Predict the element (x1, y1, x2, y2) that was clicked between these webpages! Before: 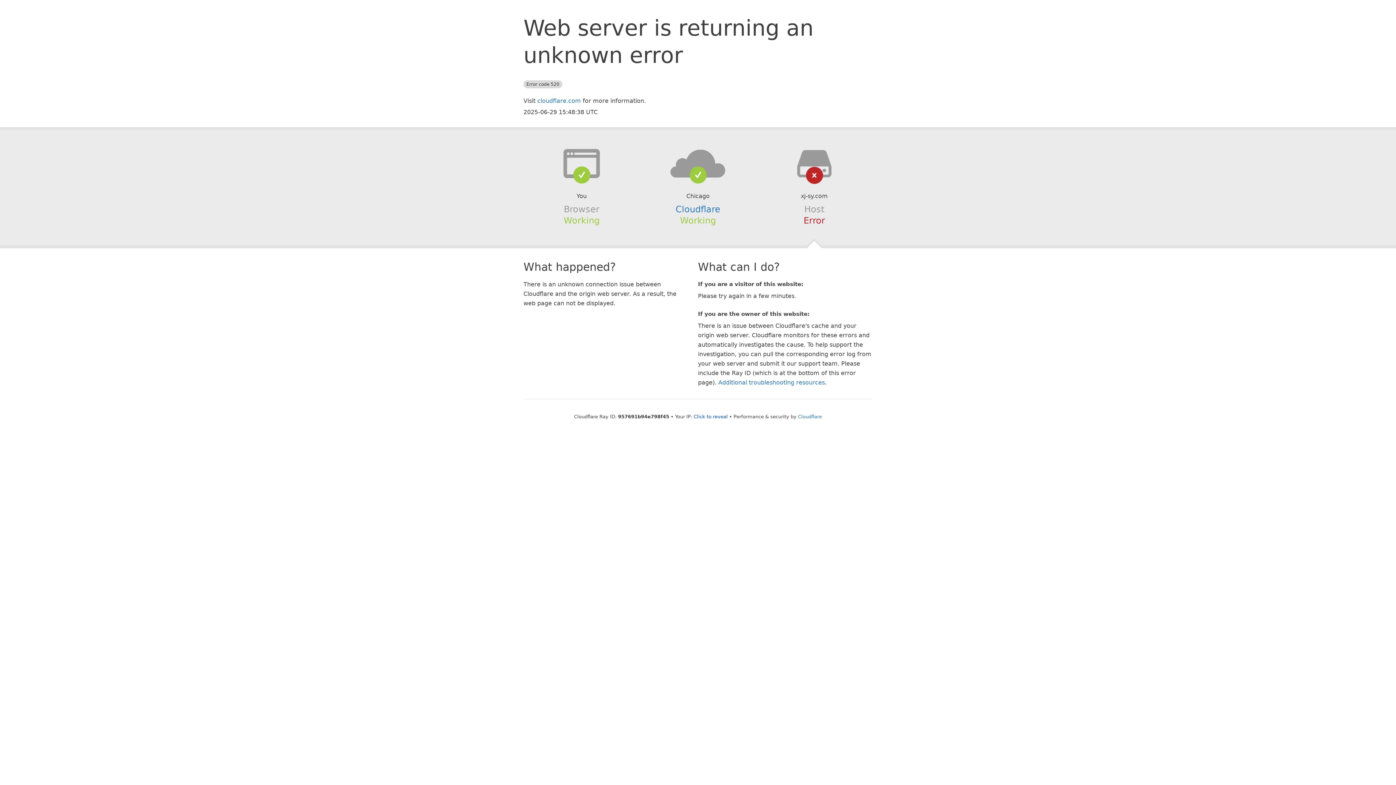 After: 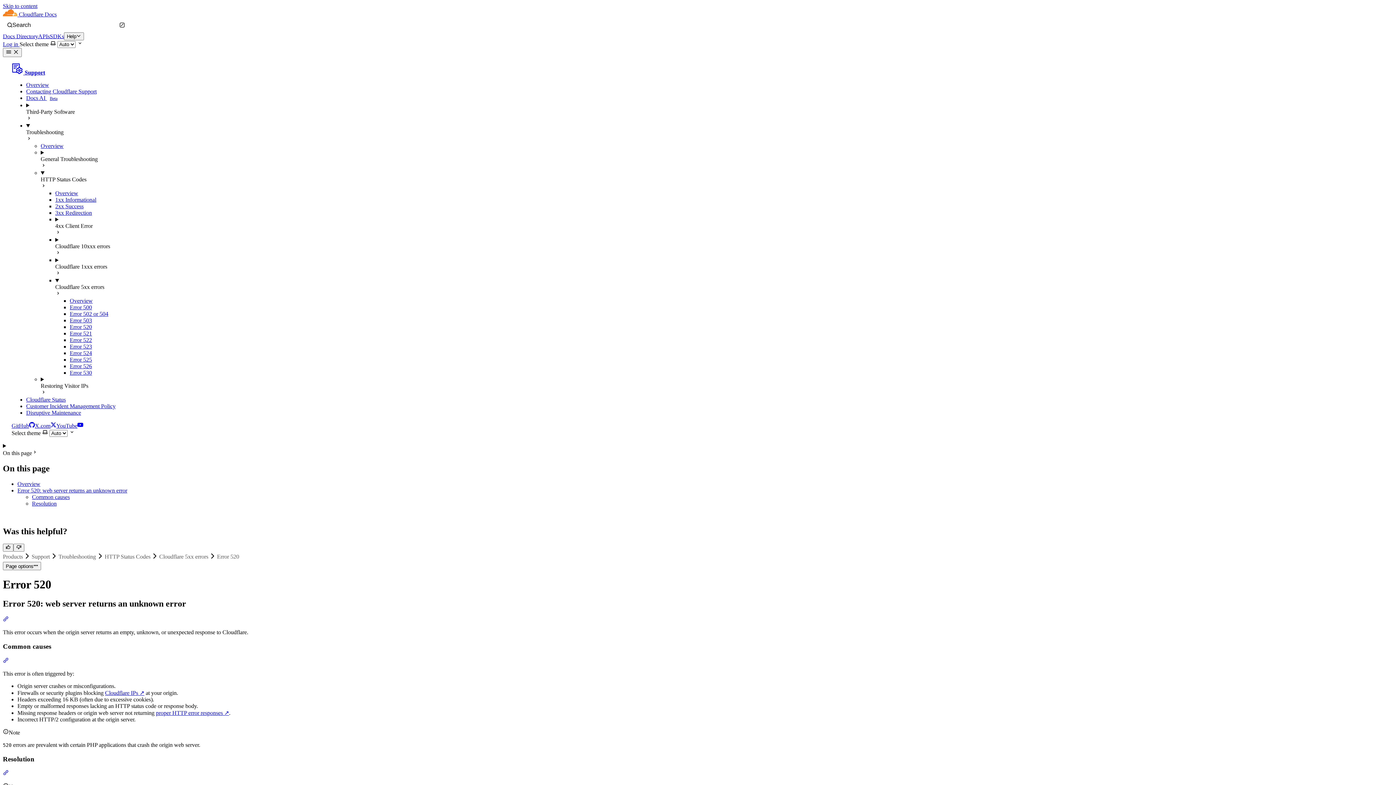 Action: label: Additional troubleshooting resources bbox: (718, 379, 825, 386)